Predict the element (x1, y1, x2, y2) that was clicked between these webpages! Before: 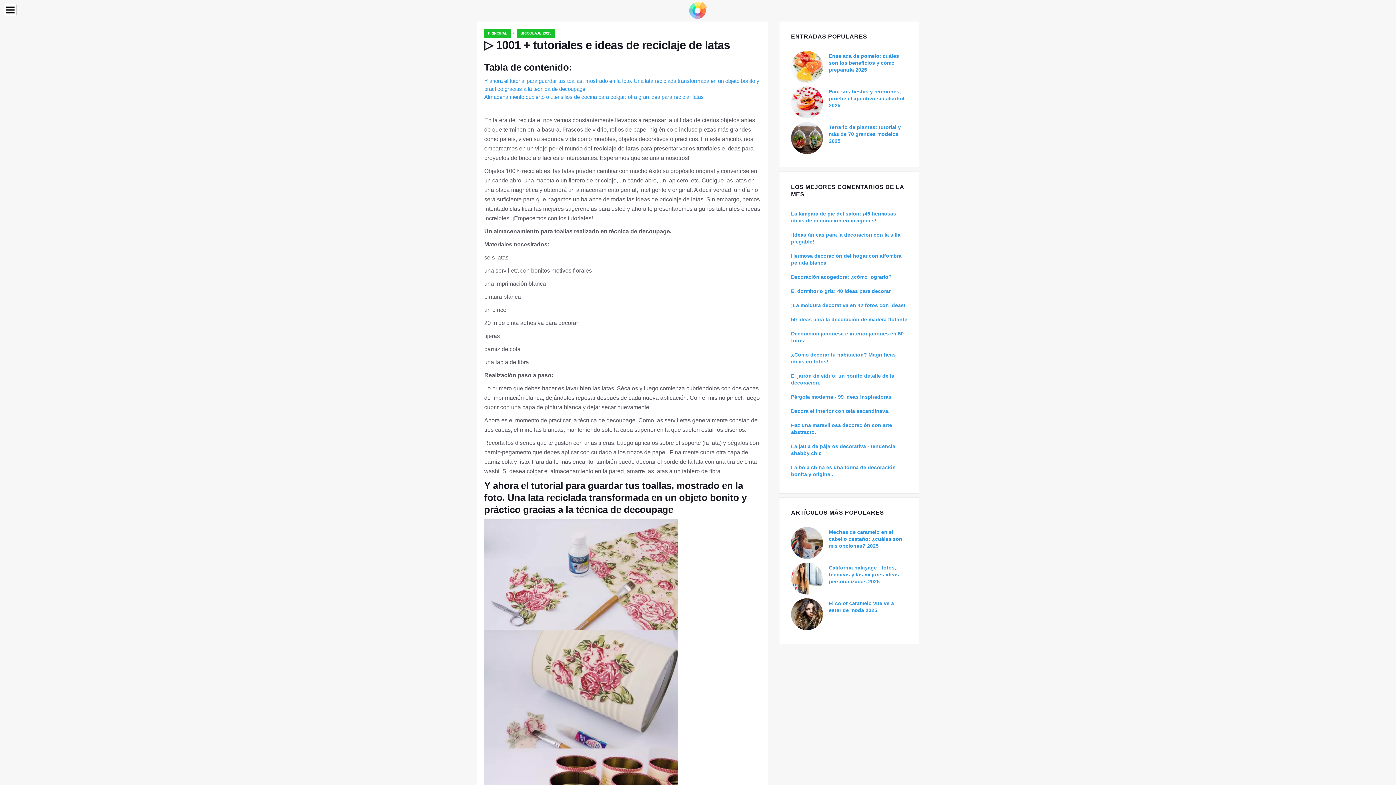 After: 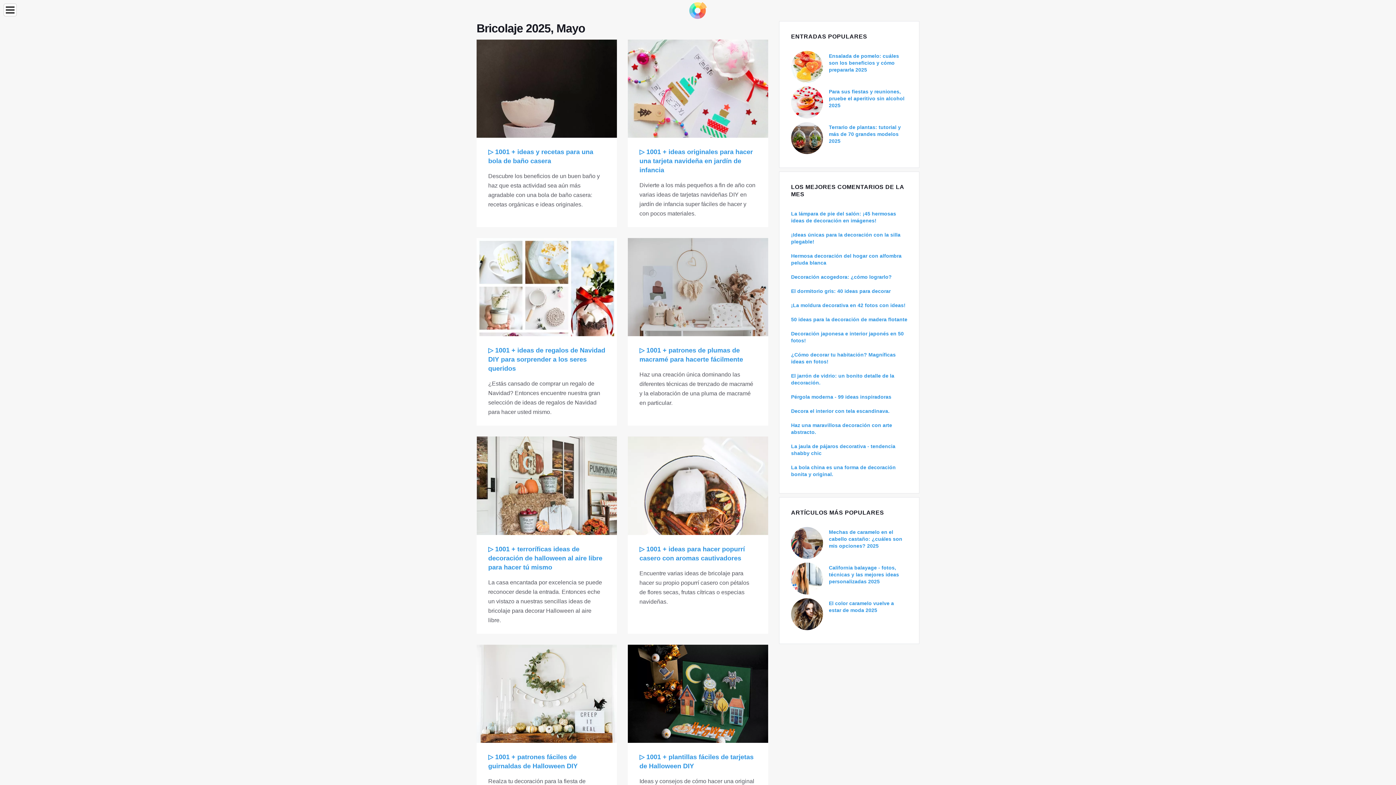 Action: label: BRICOLAJE 2025 bbox: (517, 28, 555, 37)